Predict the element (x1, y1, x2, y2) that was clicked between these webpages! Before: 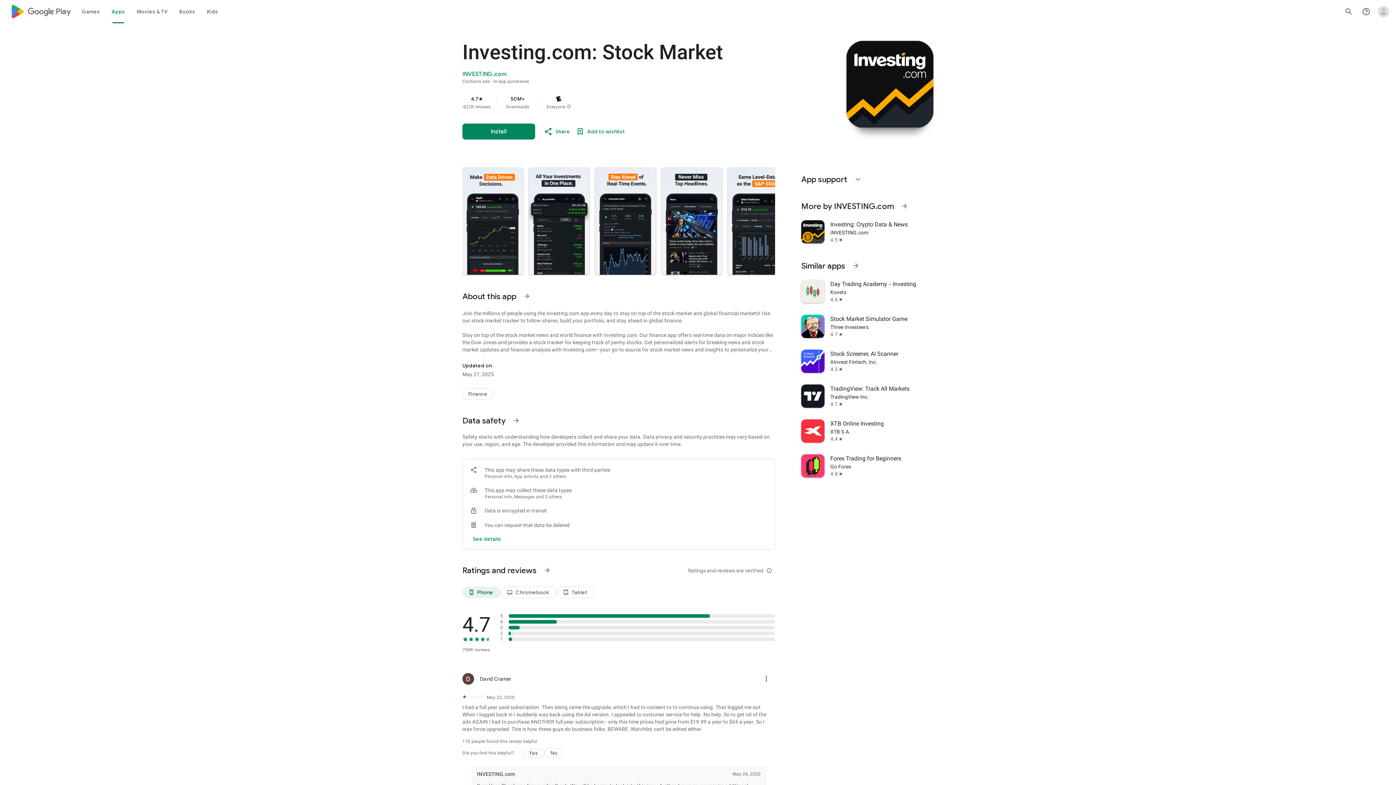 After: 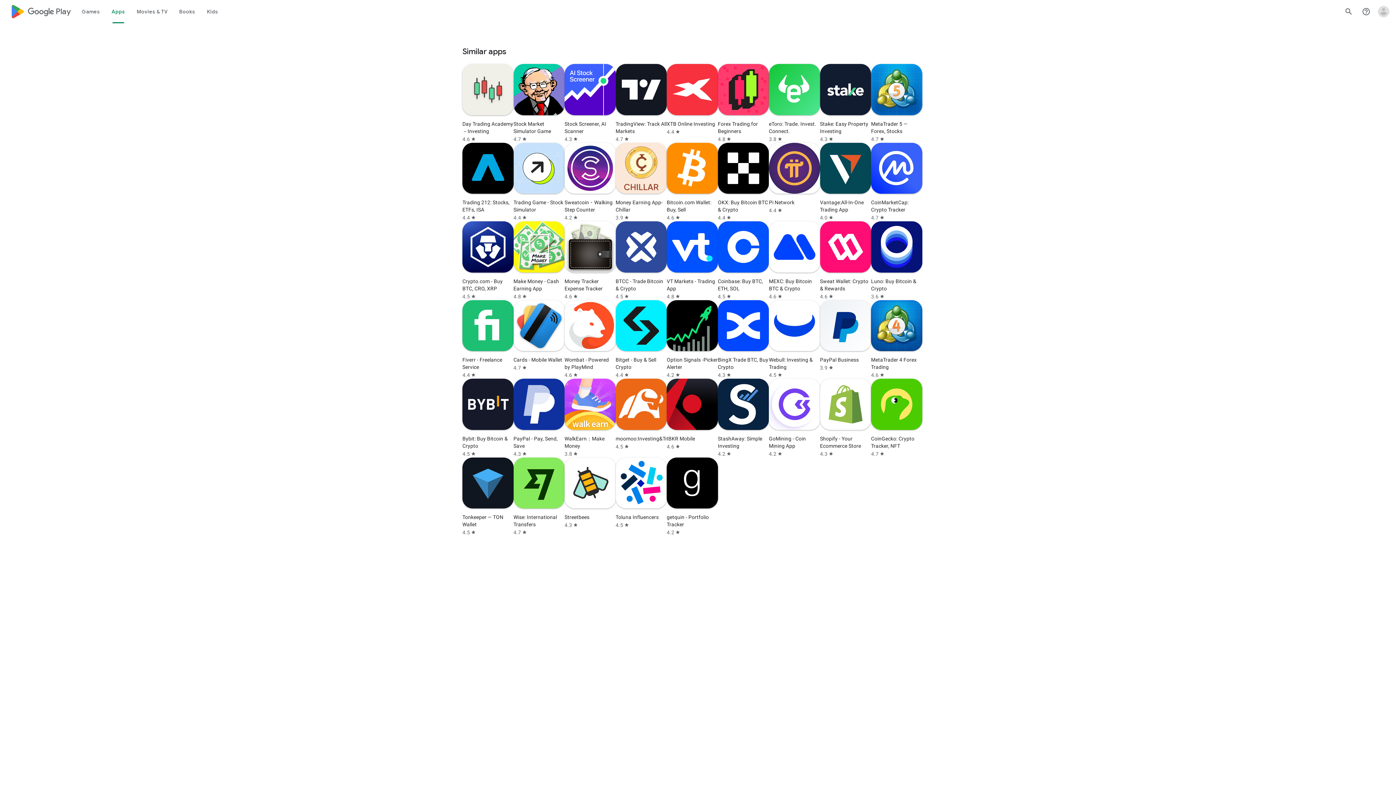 Action: label: See more information on Similar apps bbox: (847, 257, 864, 274)